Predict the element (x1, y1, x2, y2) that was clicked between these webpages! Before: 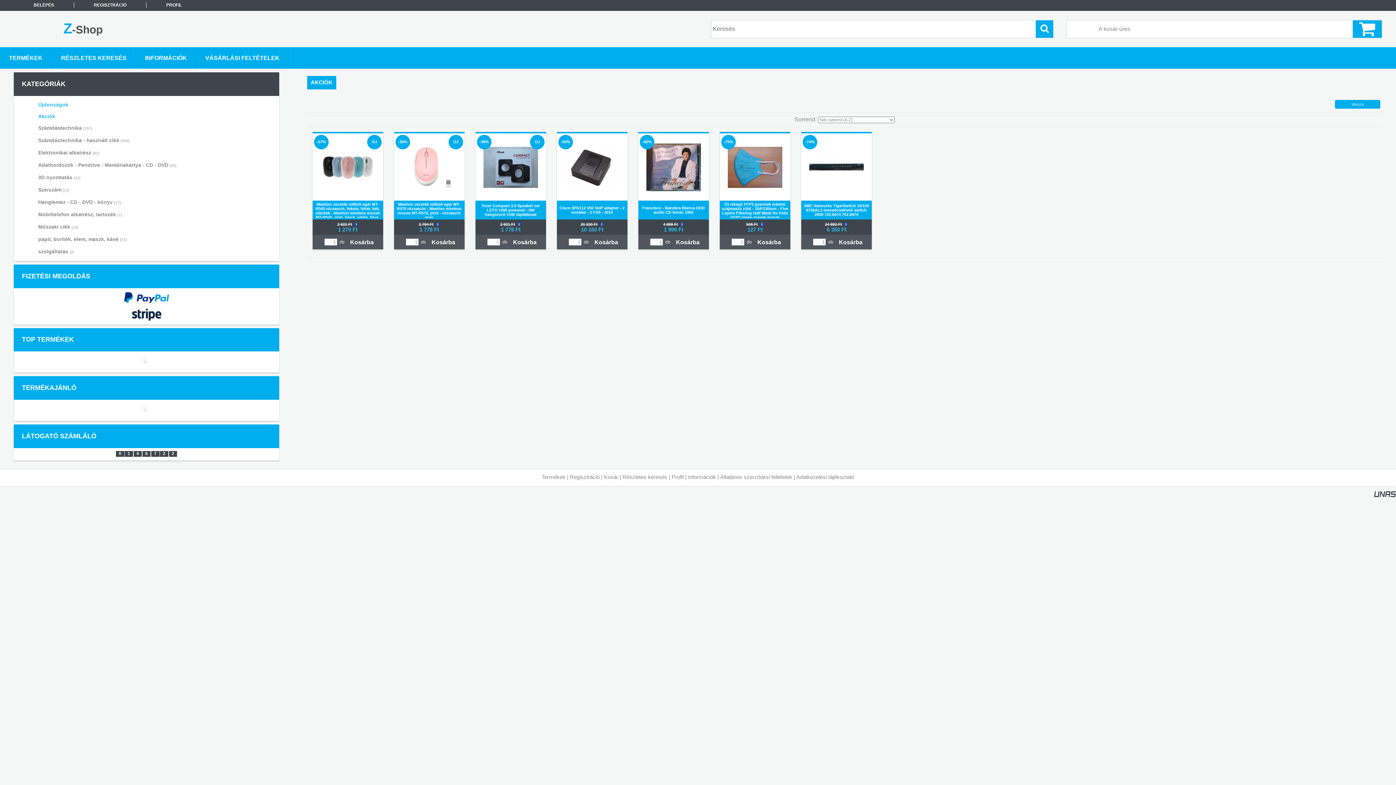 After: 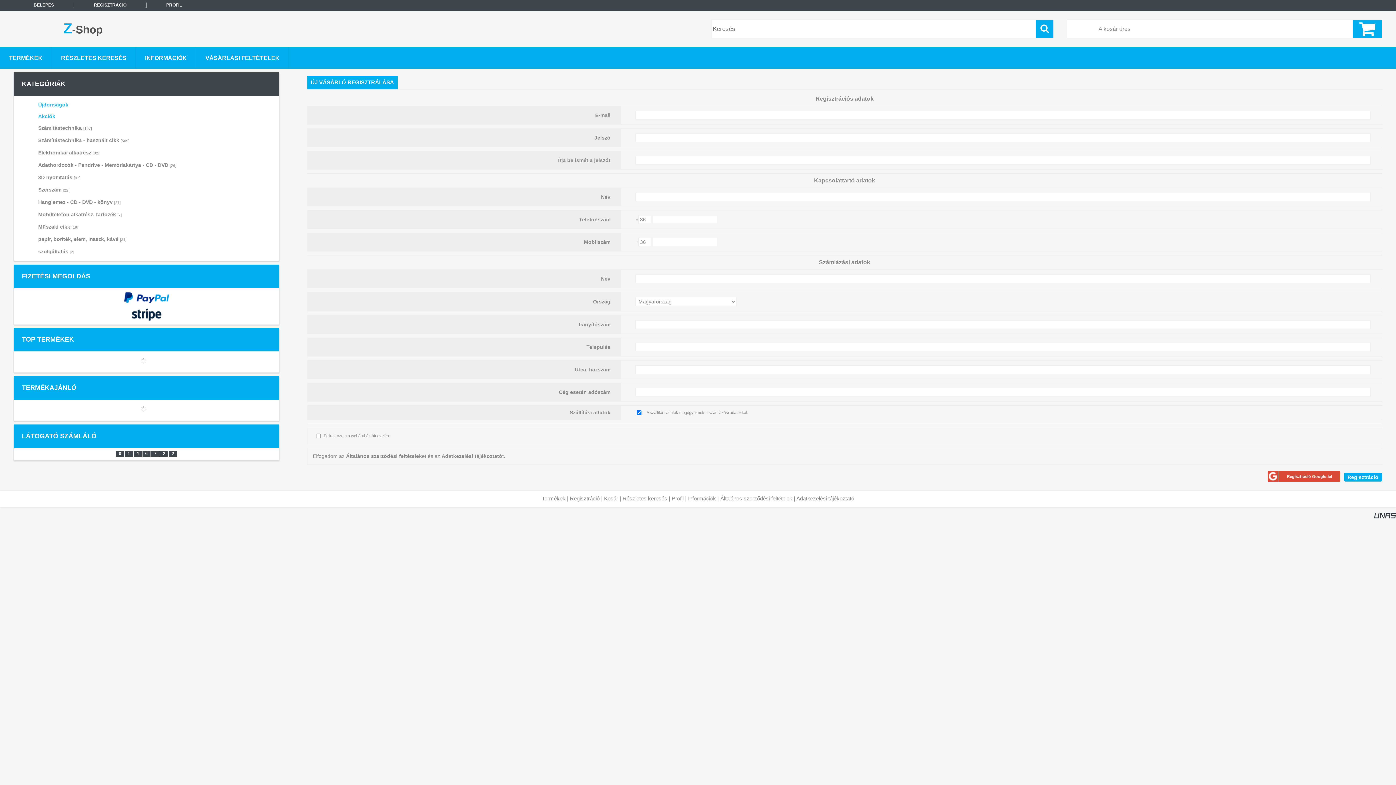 Action: bbox: (570, 474, 599, 480) label: Regisztráció